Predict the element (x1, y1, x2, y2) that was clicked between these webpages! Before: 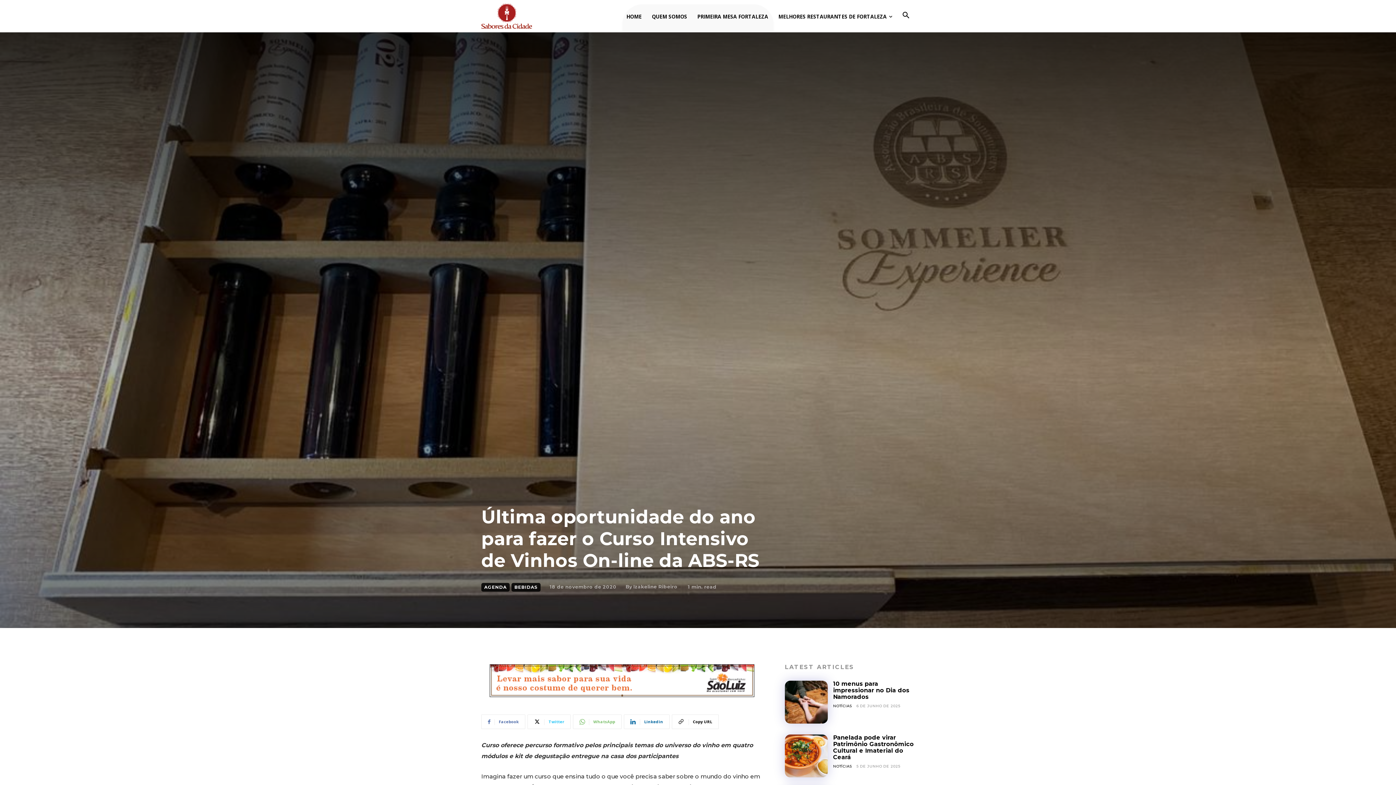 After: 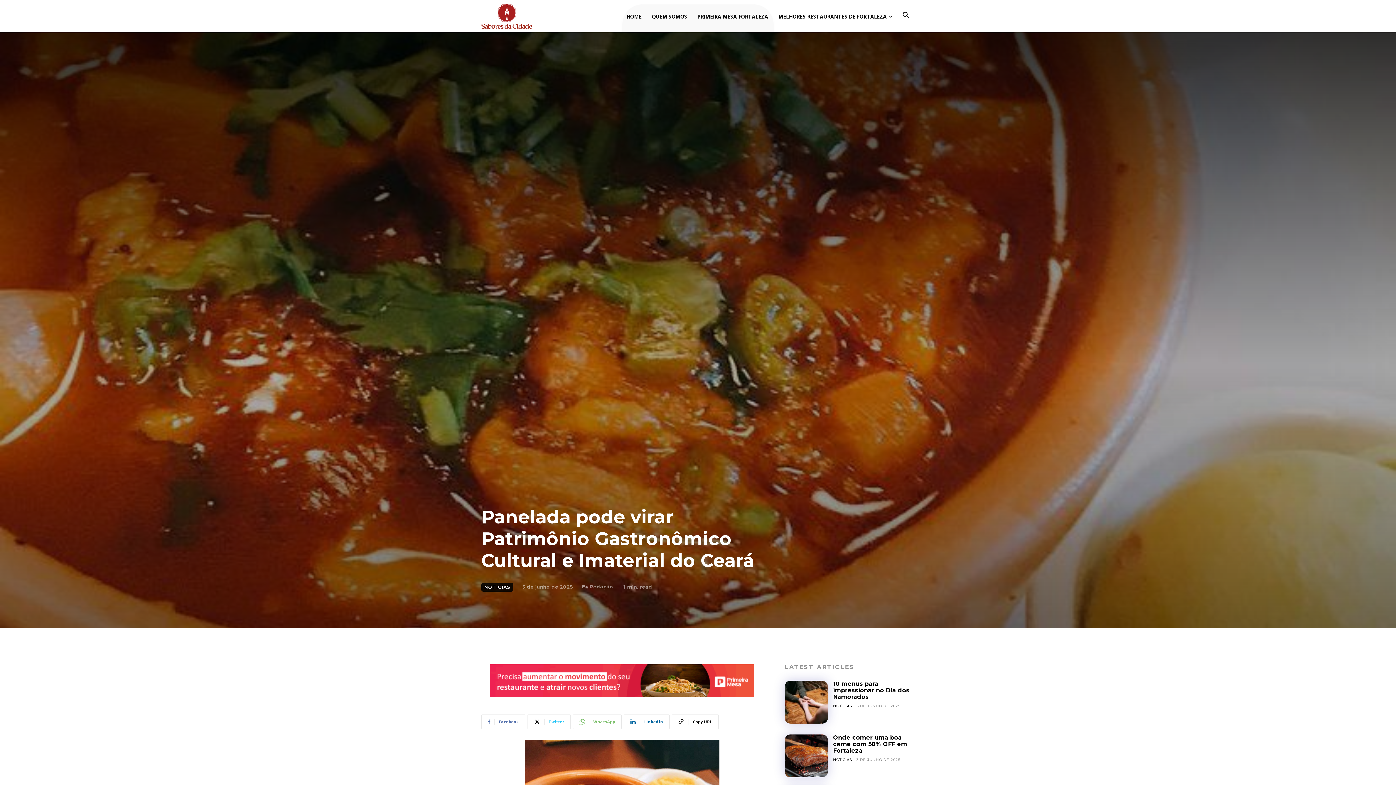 Action: bbox: (784, 734, 827, 777)